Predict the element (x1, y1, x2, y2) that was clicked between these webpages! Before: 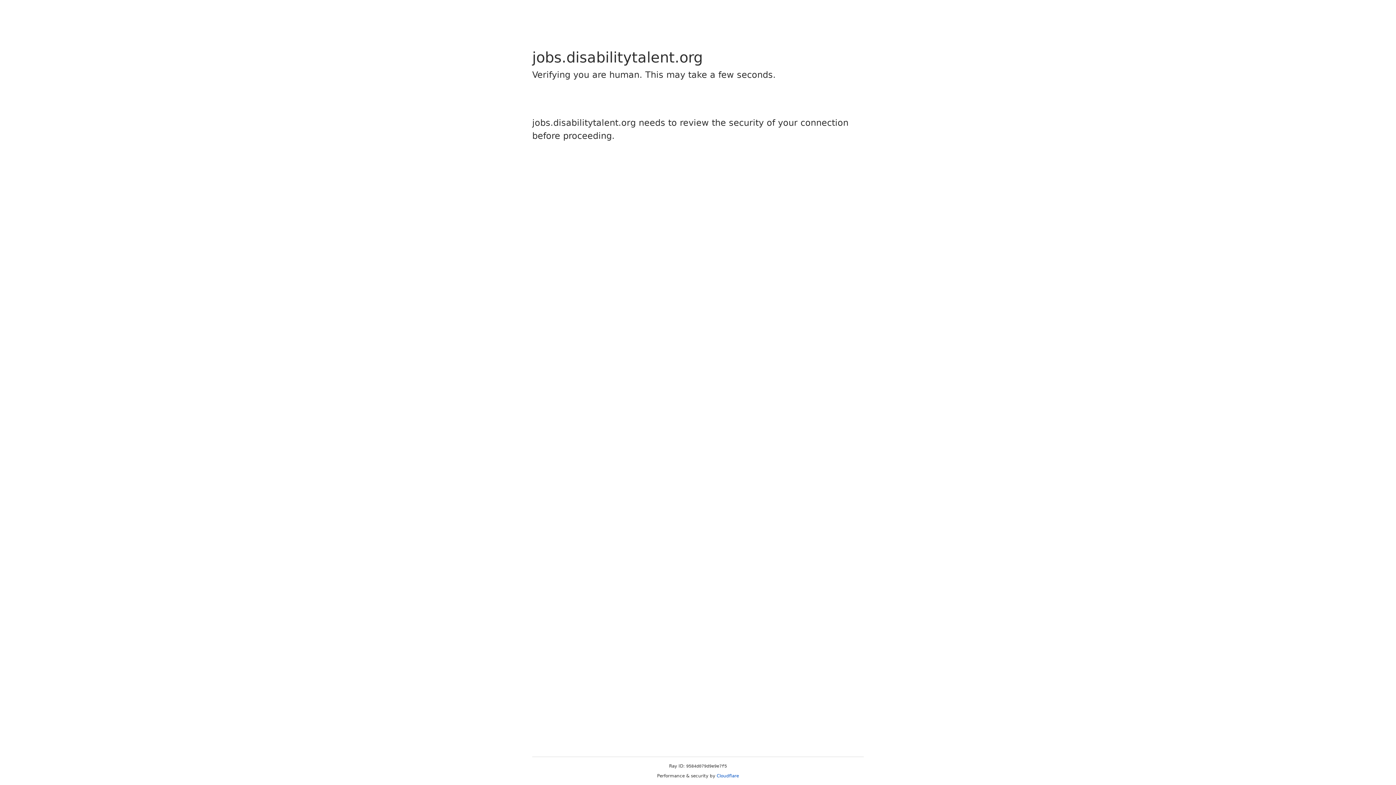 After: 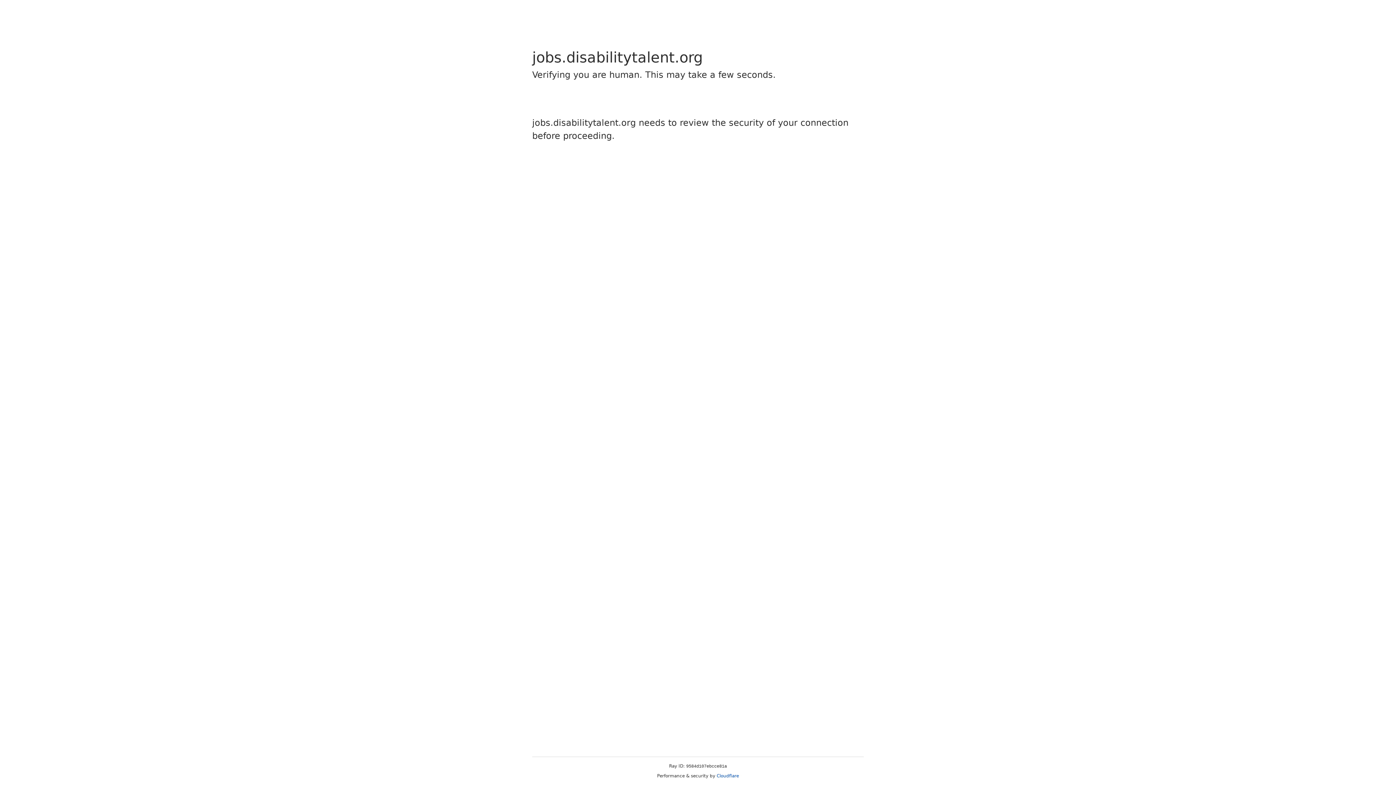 Action: label: Cloudflare bbox: (716, 773, 739, 778)